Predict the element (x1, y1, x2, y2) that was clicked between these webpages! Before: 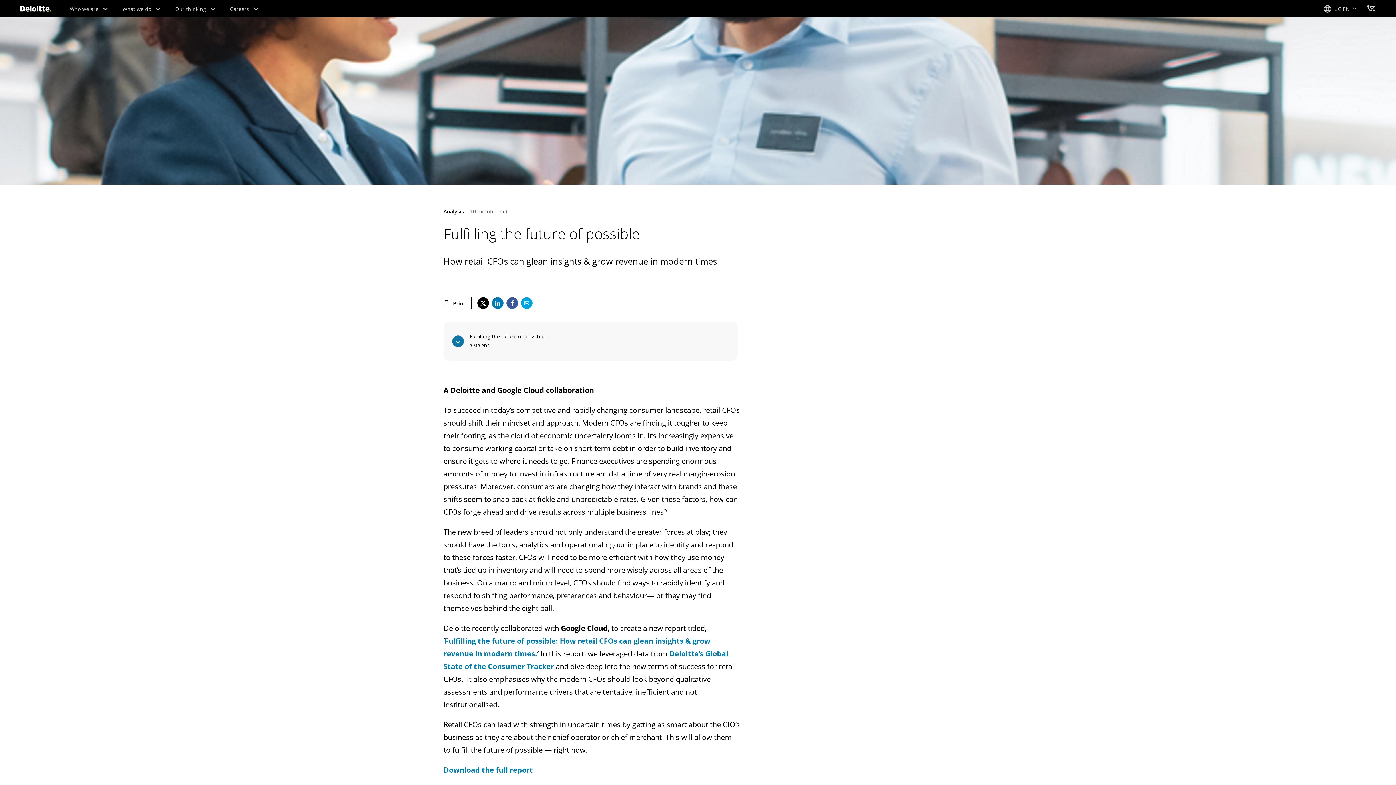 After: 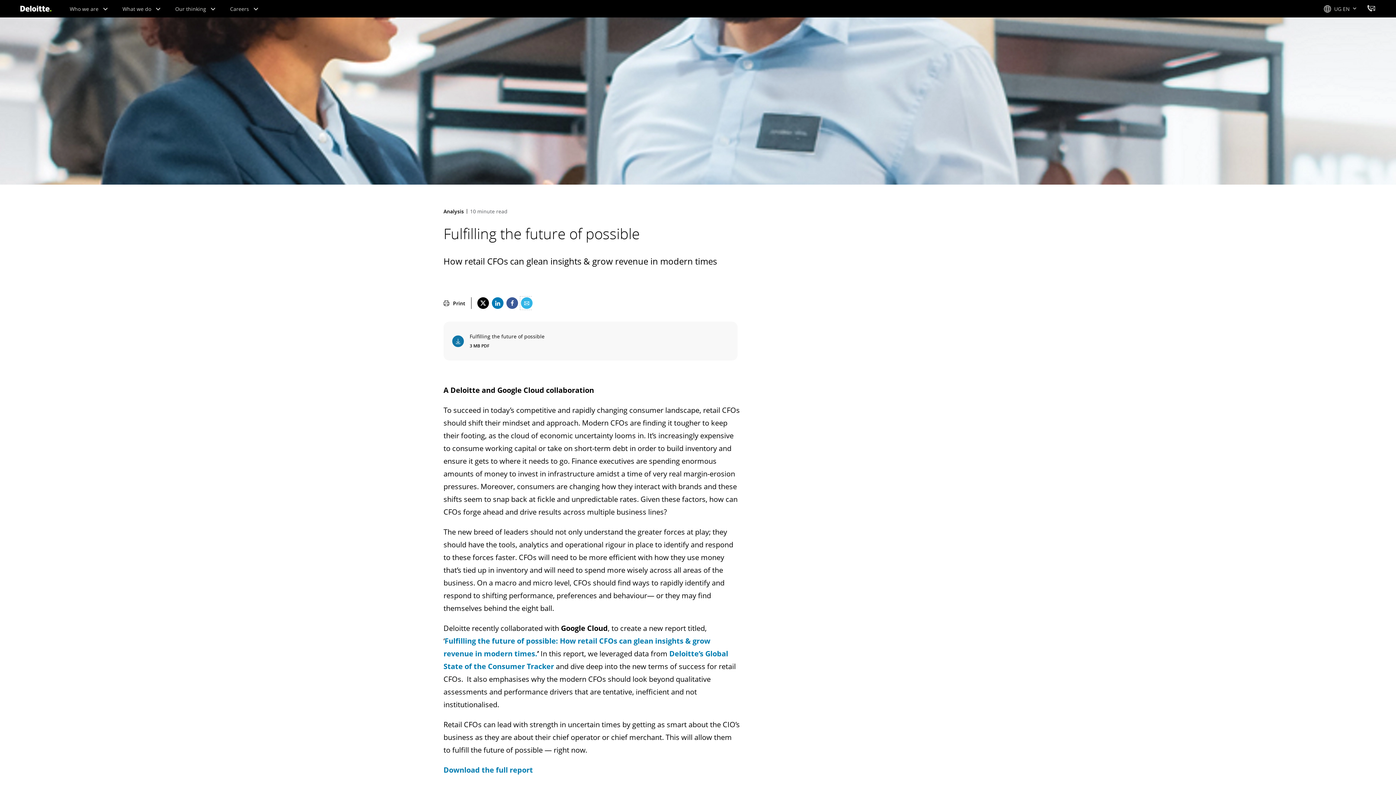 Action: bbox: (521, 297, 532, 309) label: Share on email